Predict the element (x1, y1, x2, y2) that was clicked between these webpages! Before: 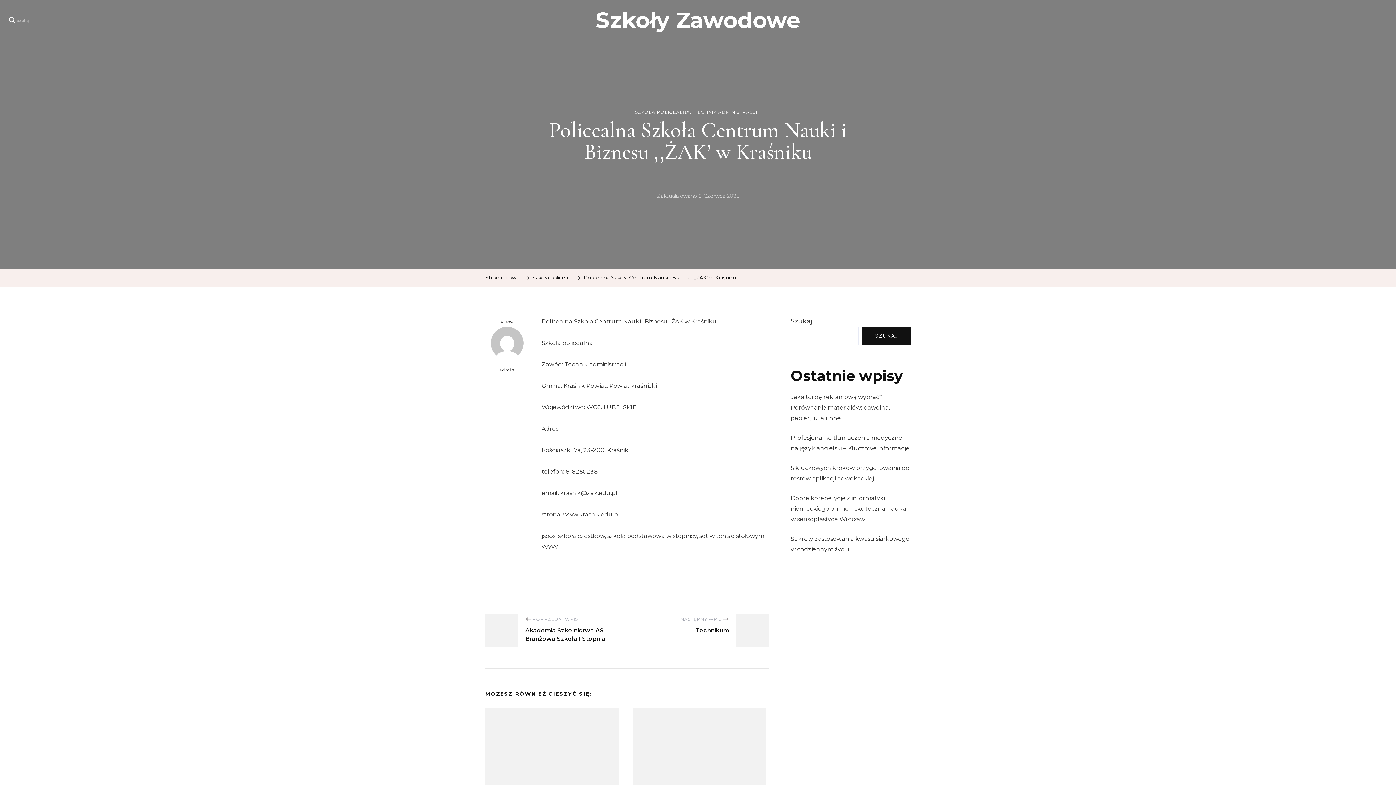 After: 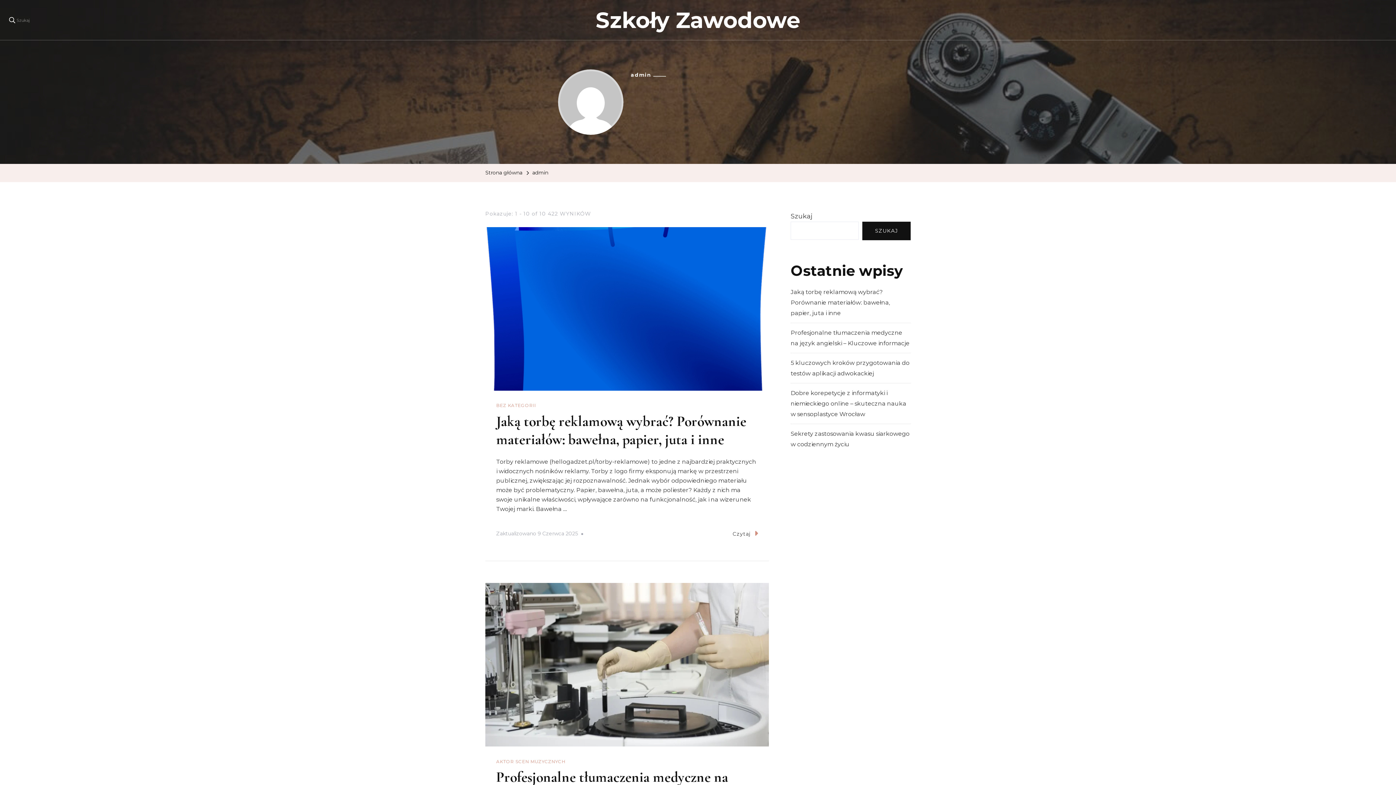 Action: bbox: (485, 326, 529, 372) label: admin